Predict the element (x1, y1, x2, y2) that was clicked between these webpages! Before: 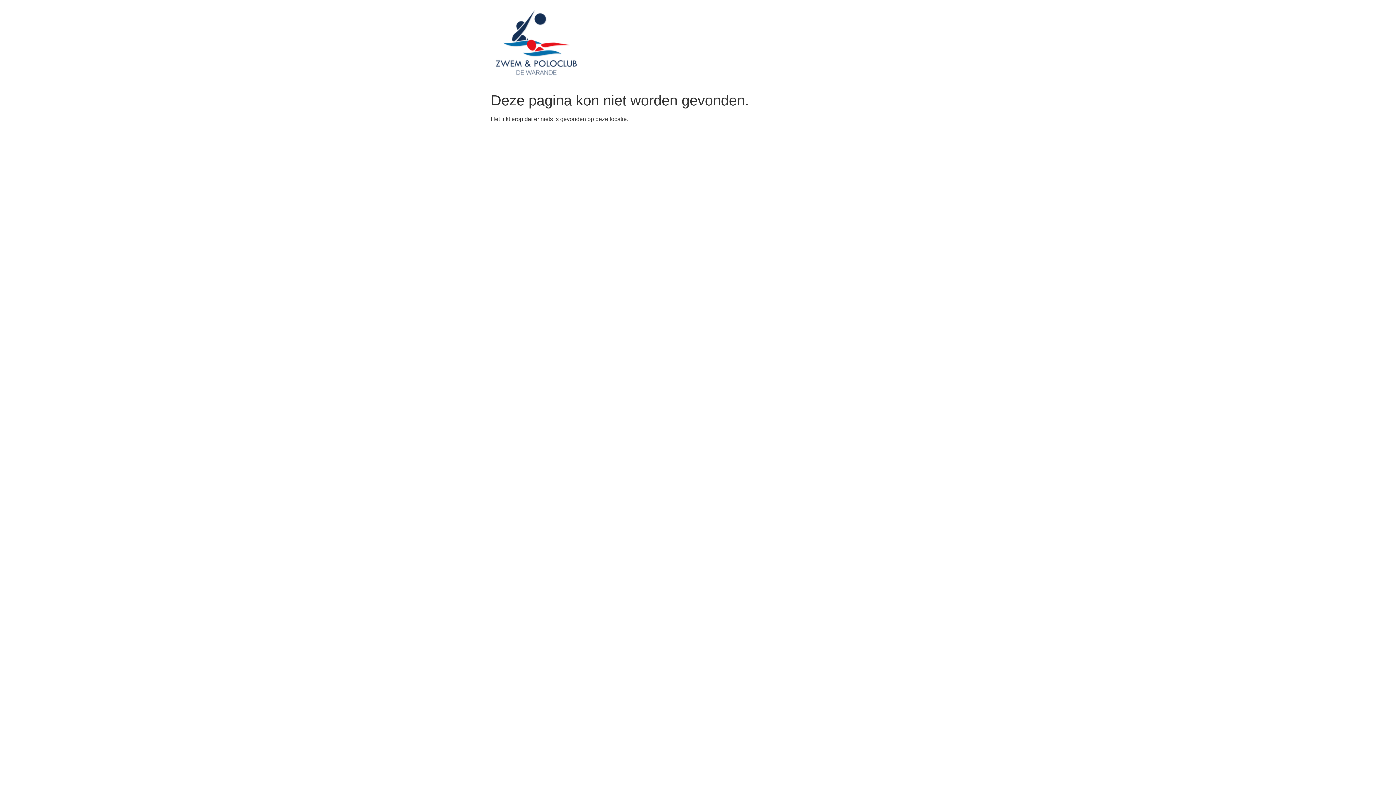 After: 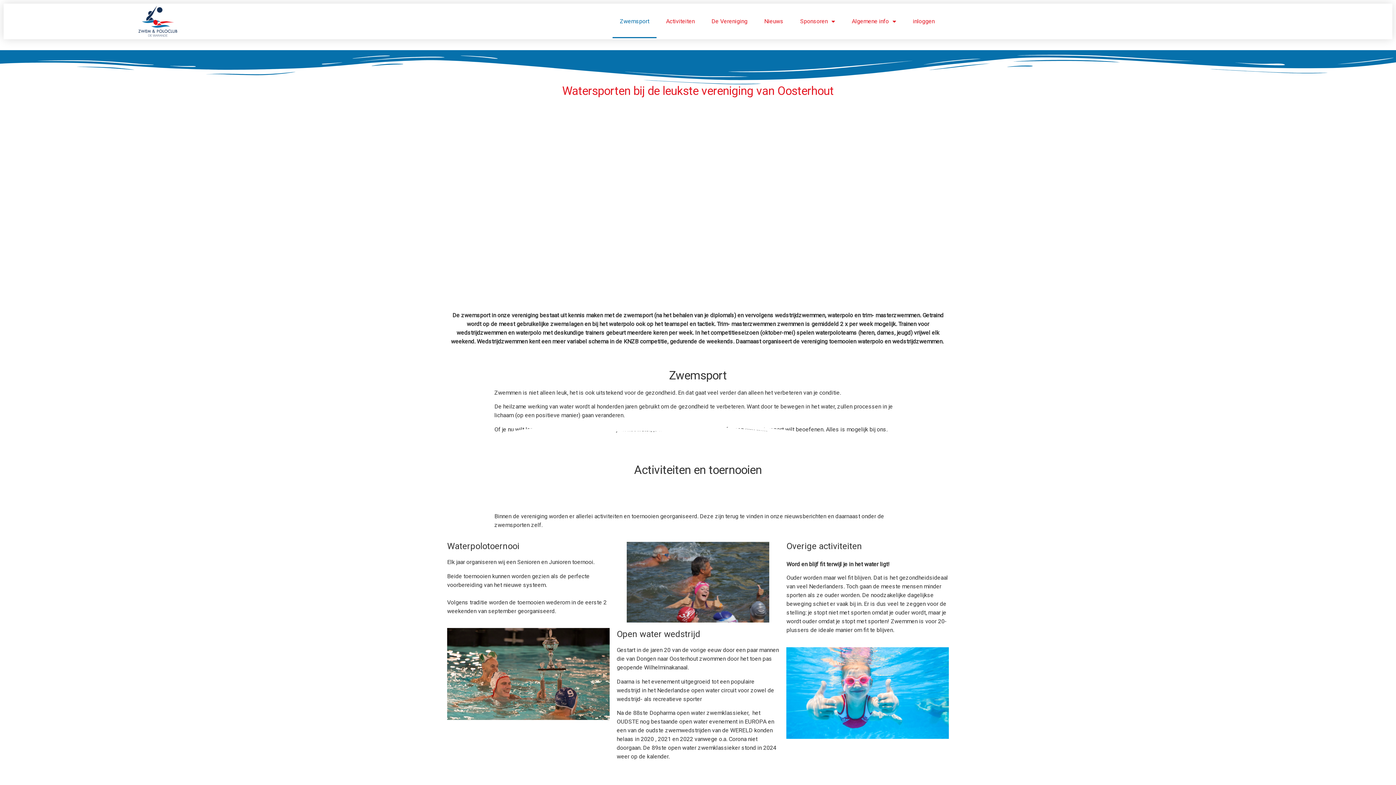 Action: bbox: (490, 5, 581, 82)